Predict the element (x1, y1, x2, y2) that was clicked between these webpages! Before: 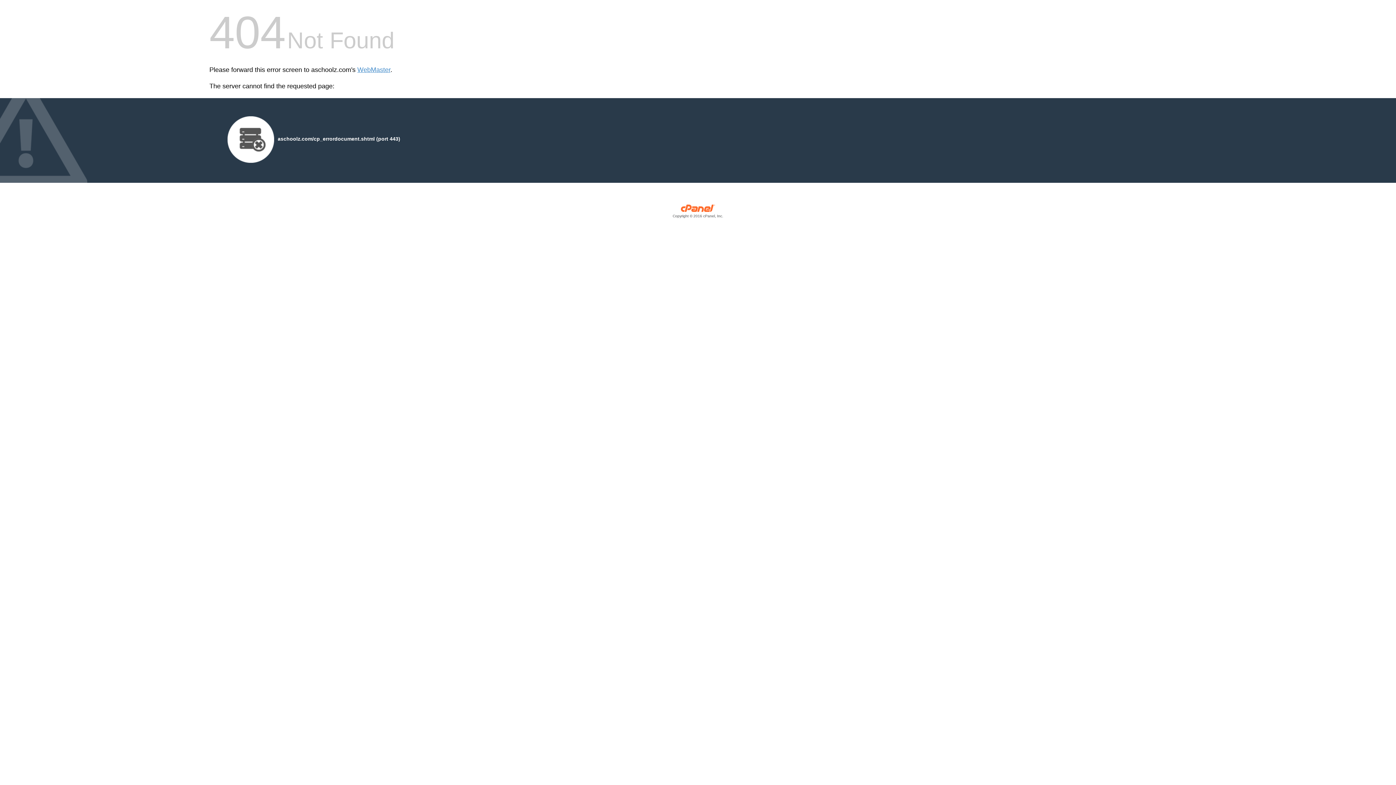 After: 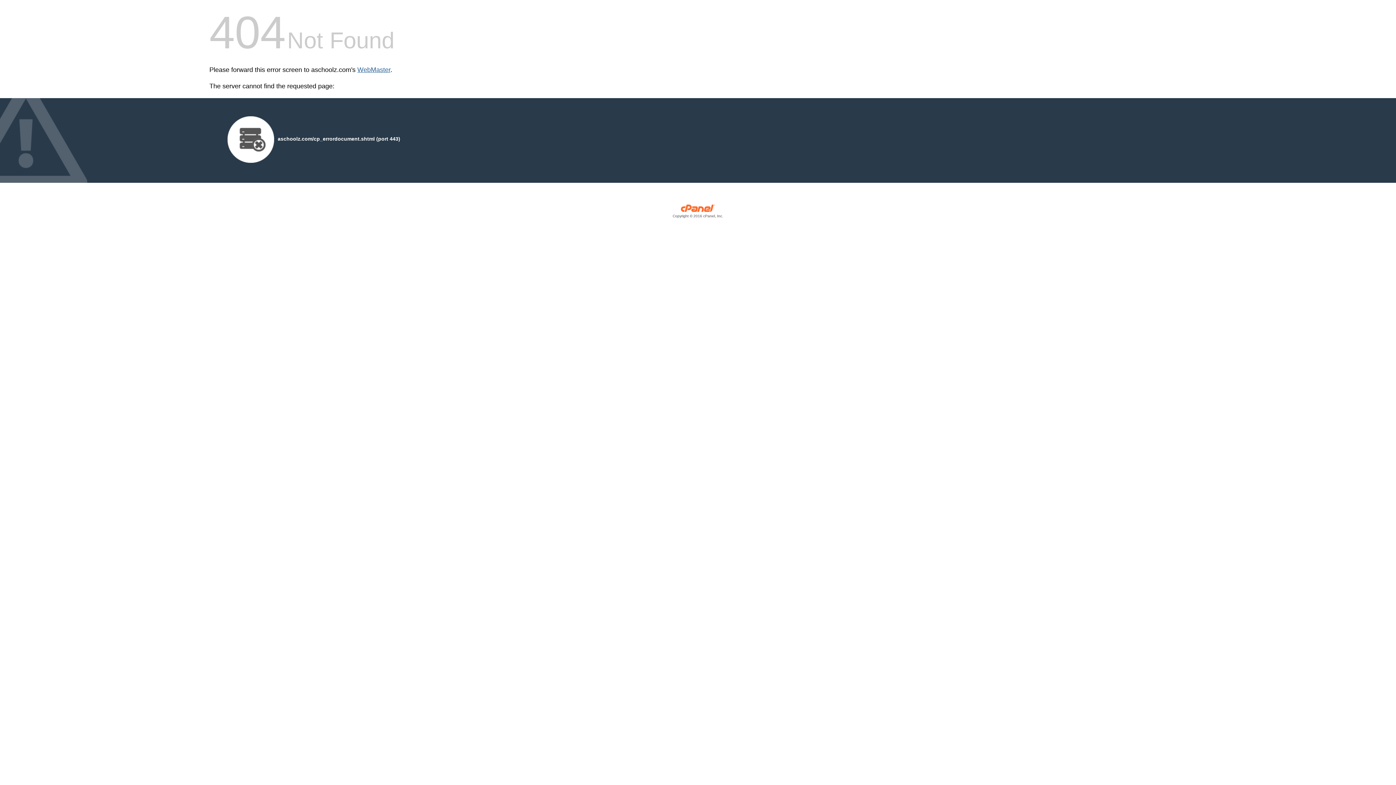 Action: bbox: (357, 66, 390, 73) label: WebMaster